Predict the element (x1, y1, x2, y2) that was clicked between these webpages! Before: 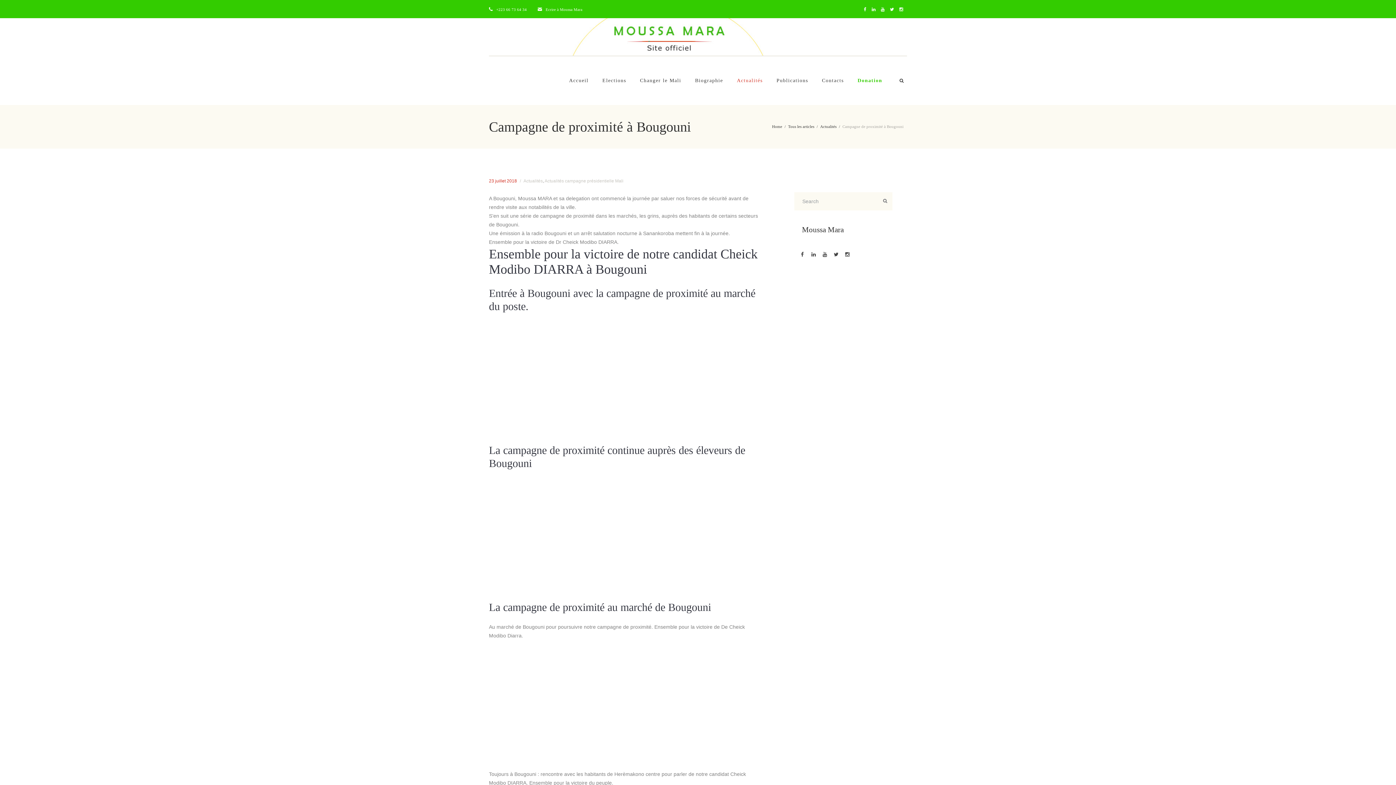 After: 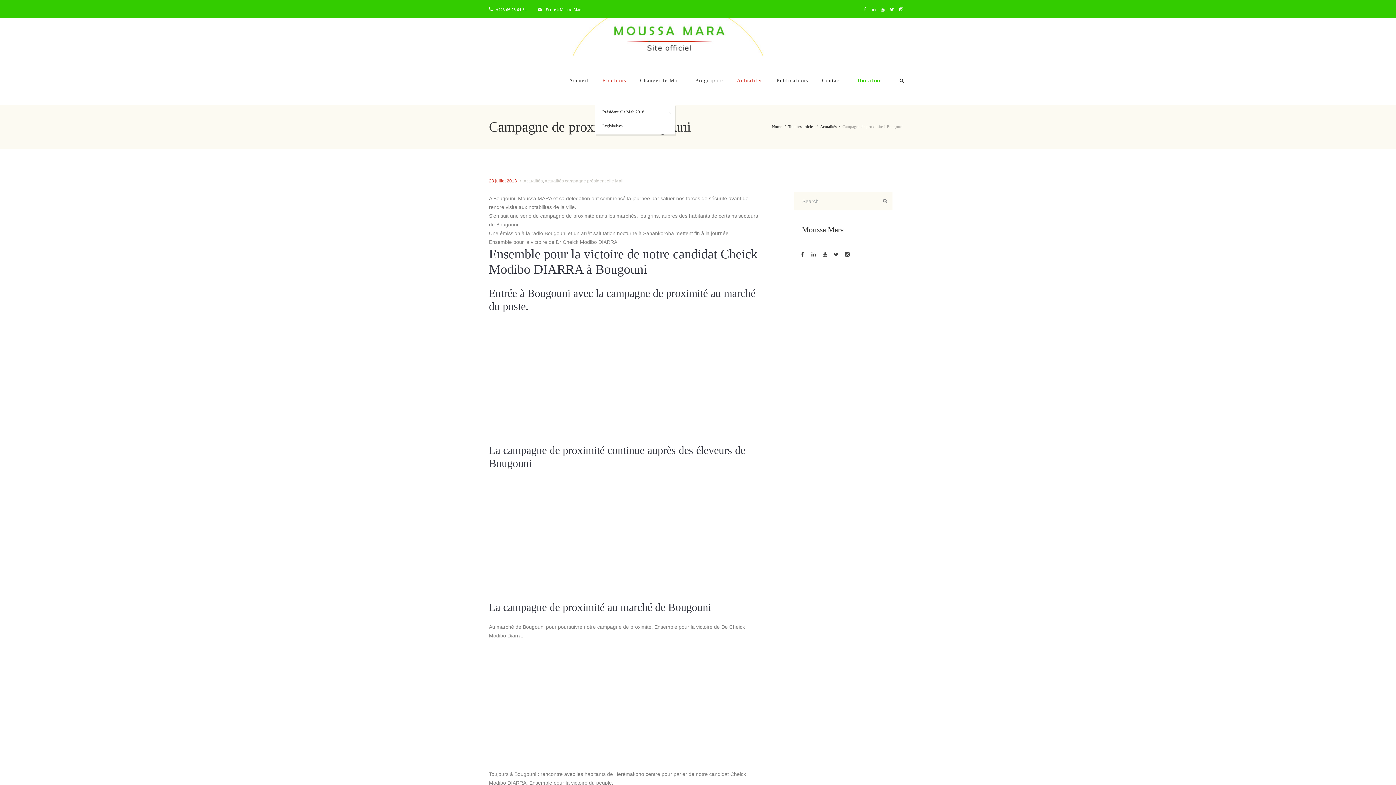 Action: bbox: (600, 56, 628, 105) label: Elections